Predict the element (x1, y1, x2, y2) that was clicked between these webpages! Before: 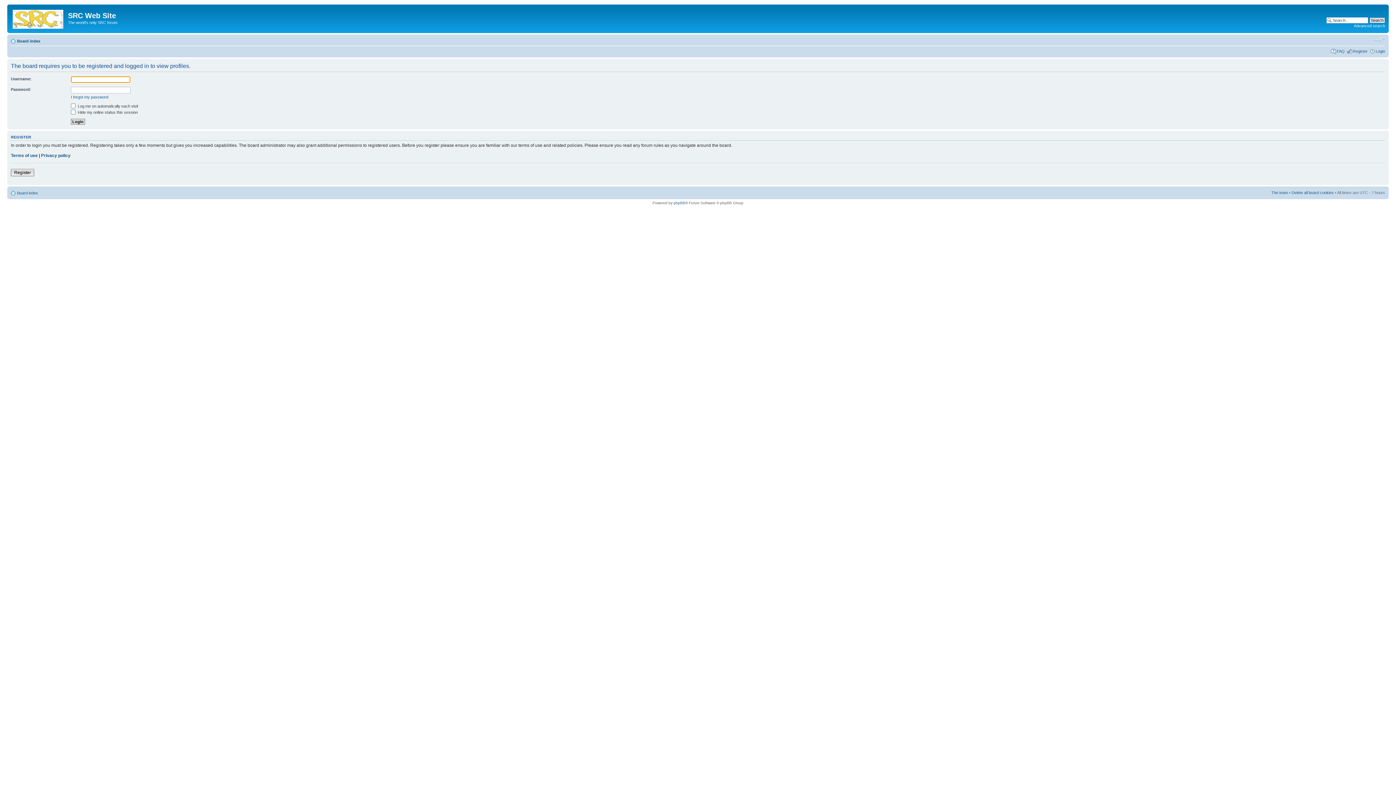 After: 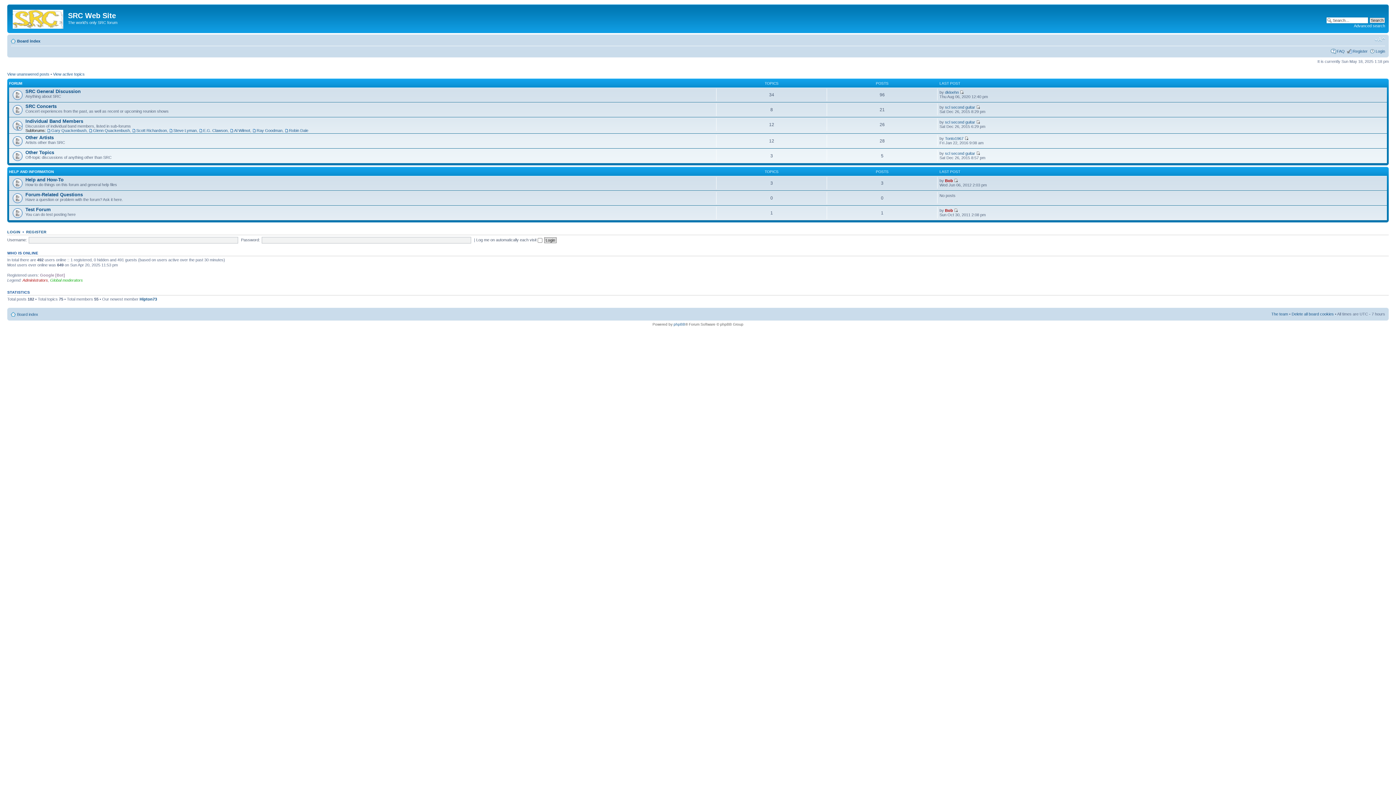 Action: label: Board index bbox: (17, 38, 40, 43)